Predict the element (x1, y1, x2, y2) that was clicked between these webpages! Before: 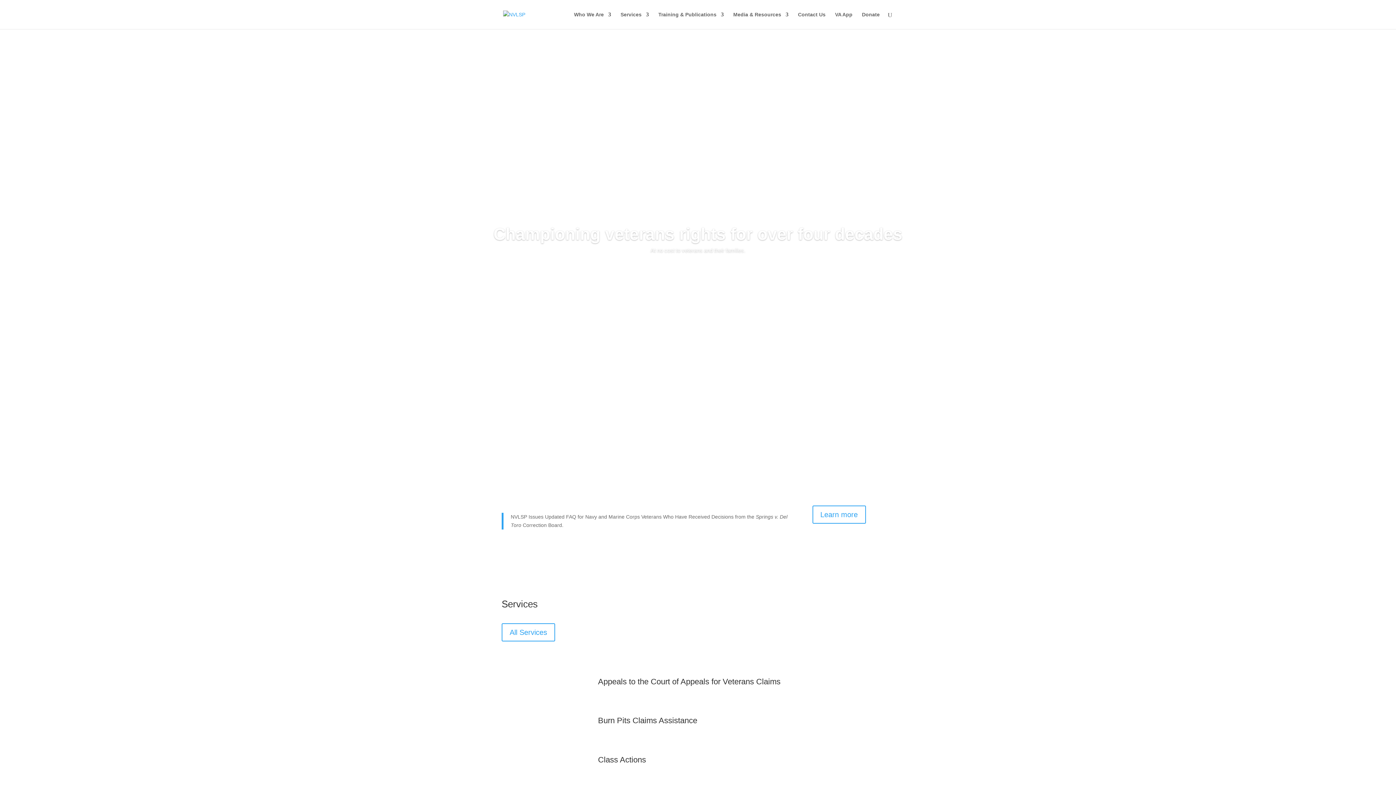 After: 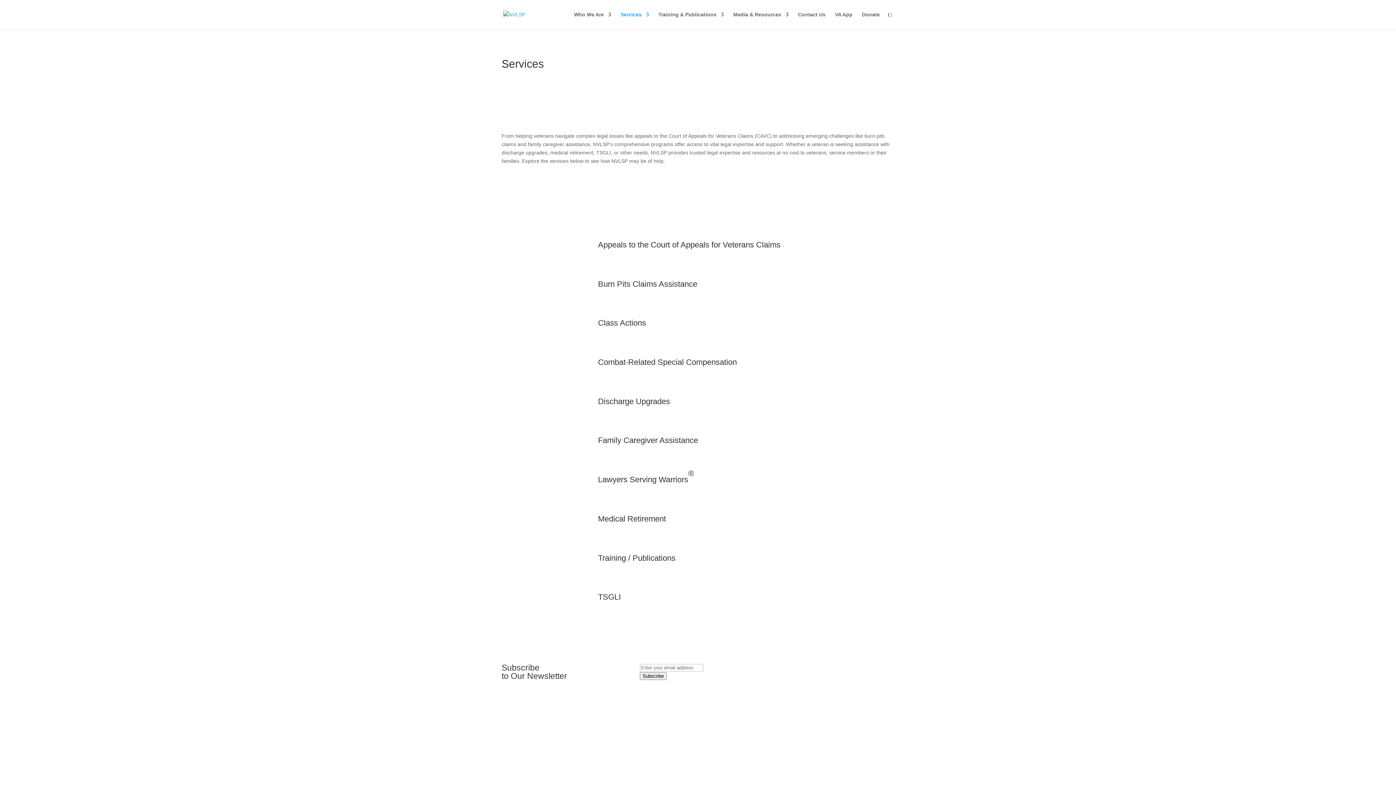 Action: label: All Services bbox: (501, 623, 555, 641)